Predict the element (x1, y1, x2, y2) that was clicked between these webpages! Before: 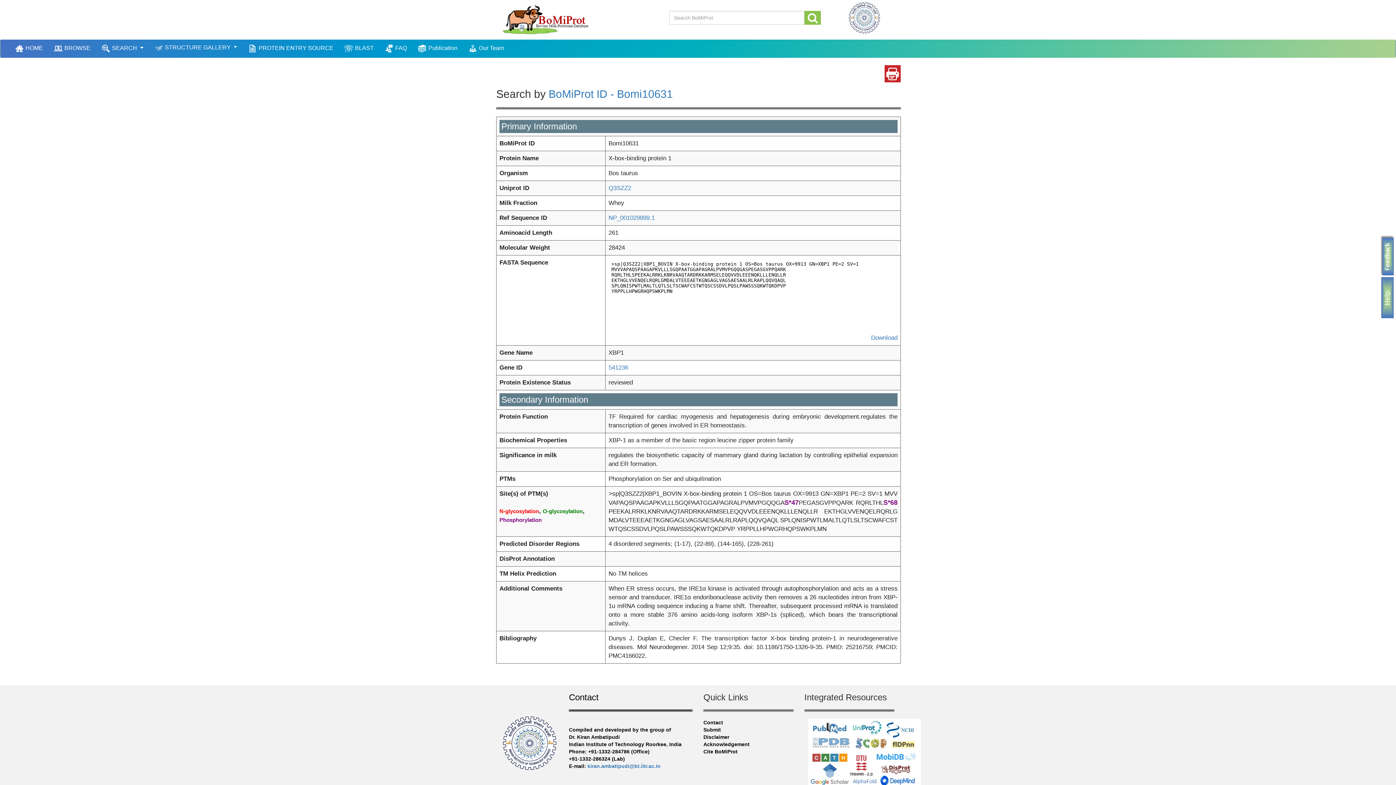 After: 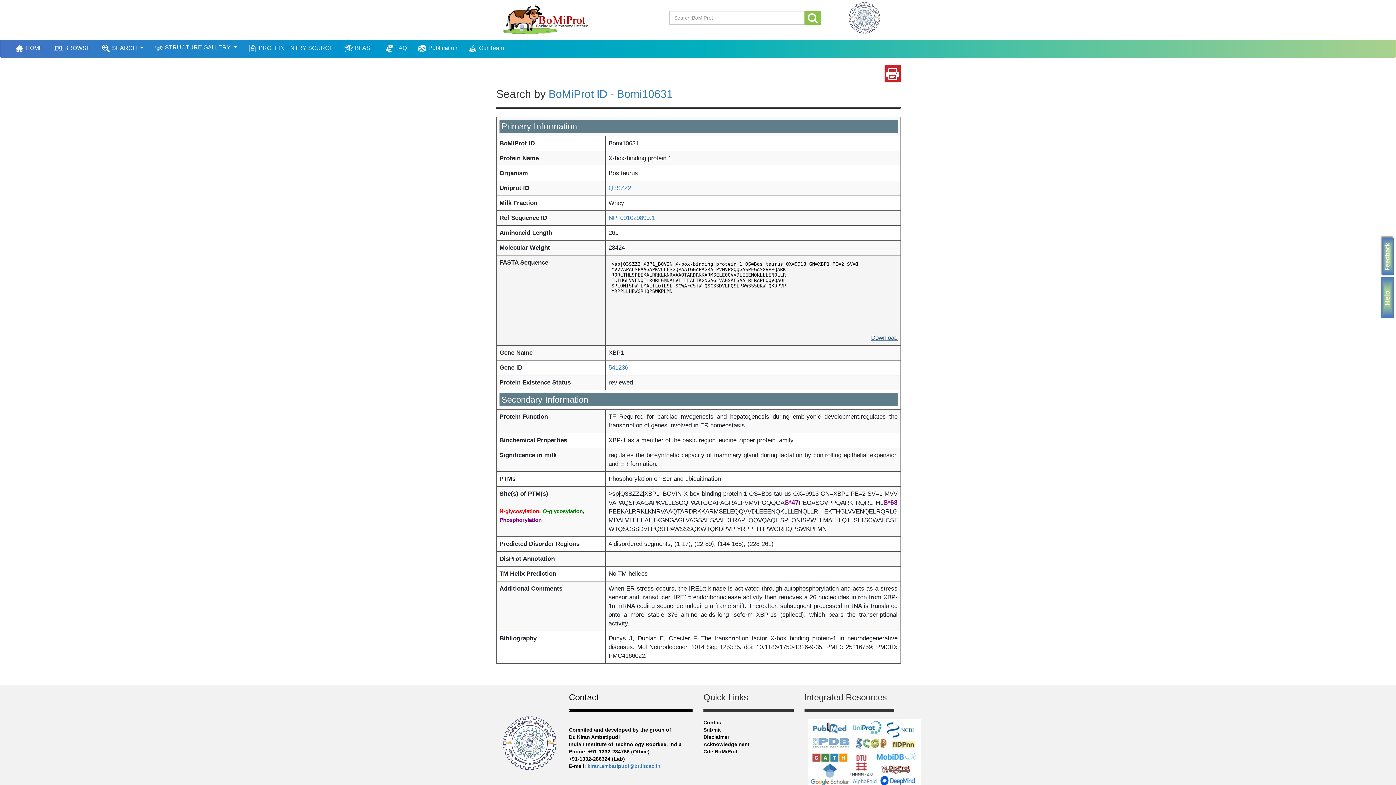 Action: label: Download bbox: (871, 333, 897, 342)